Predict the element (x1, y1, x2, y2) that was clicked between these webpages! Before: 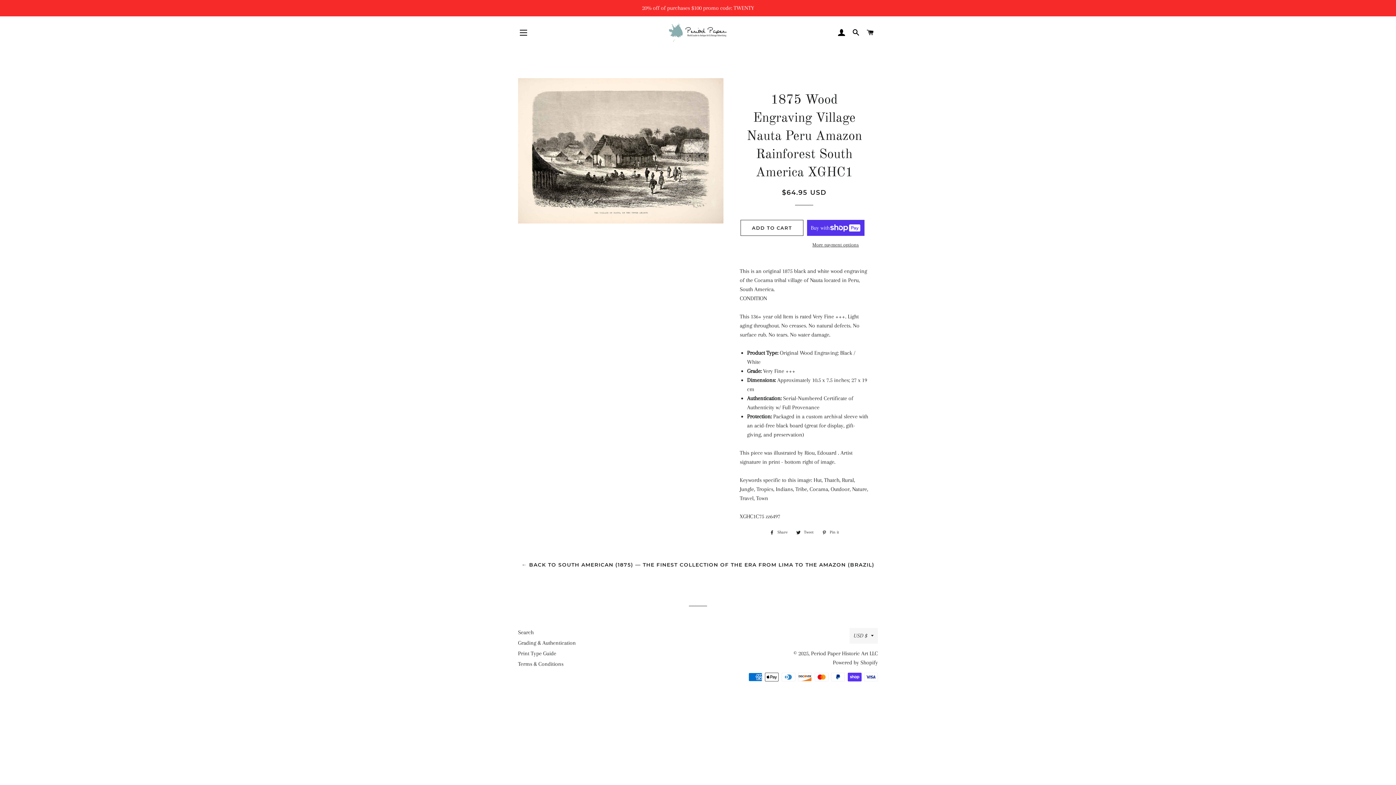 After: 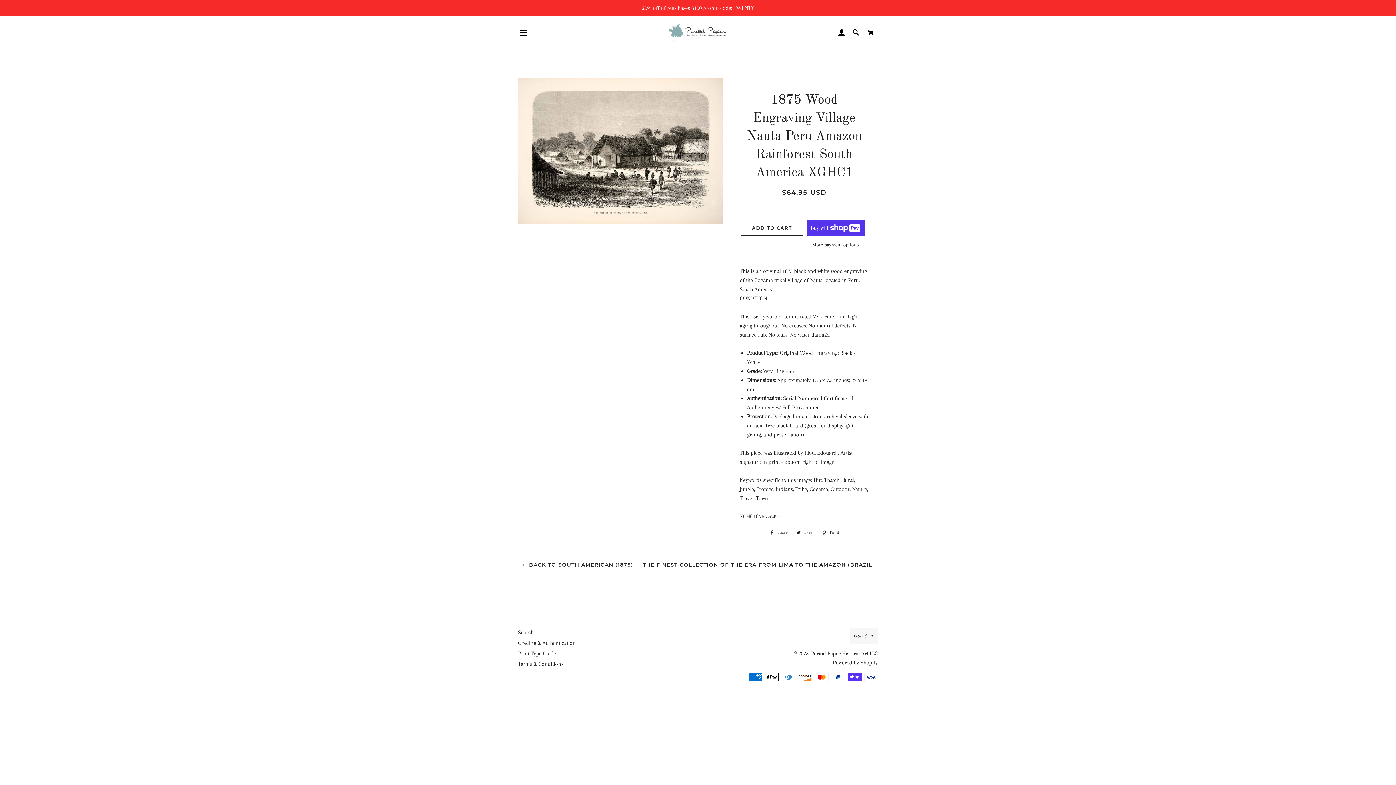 Action: bbox: (766, 528, 791, 536) label:  Share
Share on Facebook